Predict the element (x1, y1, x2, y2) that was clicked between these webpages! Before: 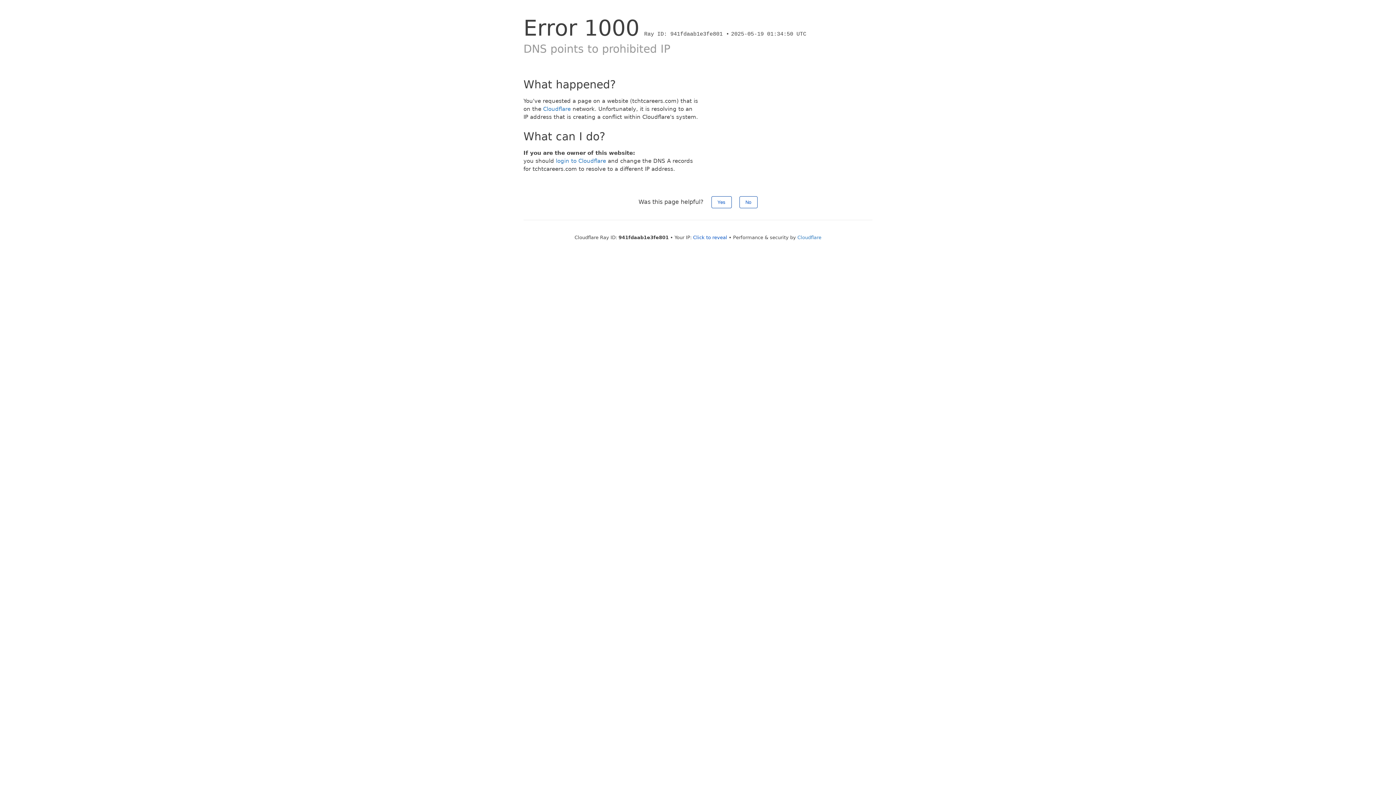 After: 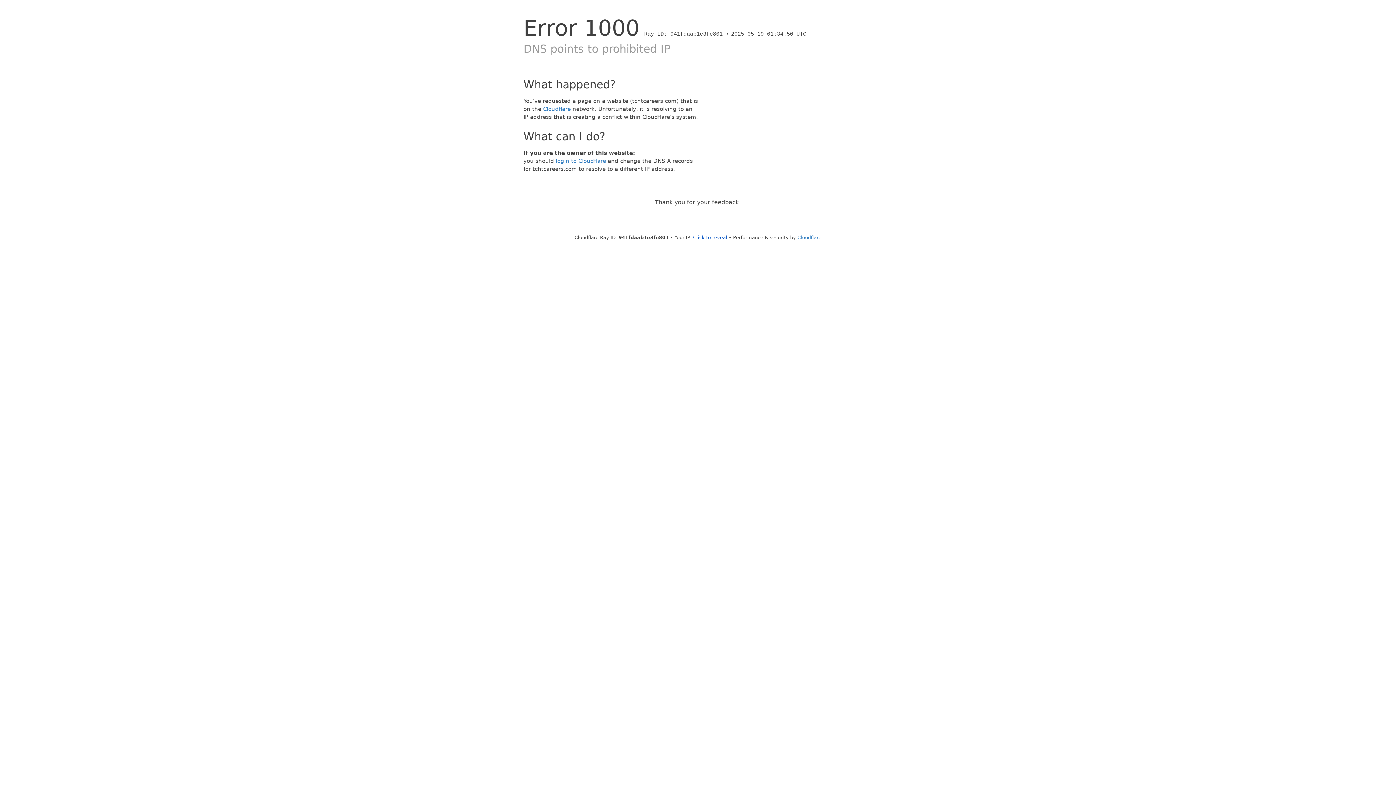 Action: label: Yes bbox: (711, 196, 731, 208)